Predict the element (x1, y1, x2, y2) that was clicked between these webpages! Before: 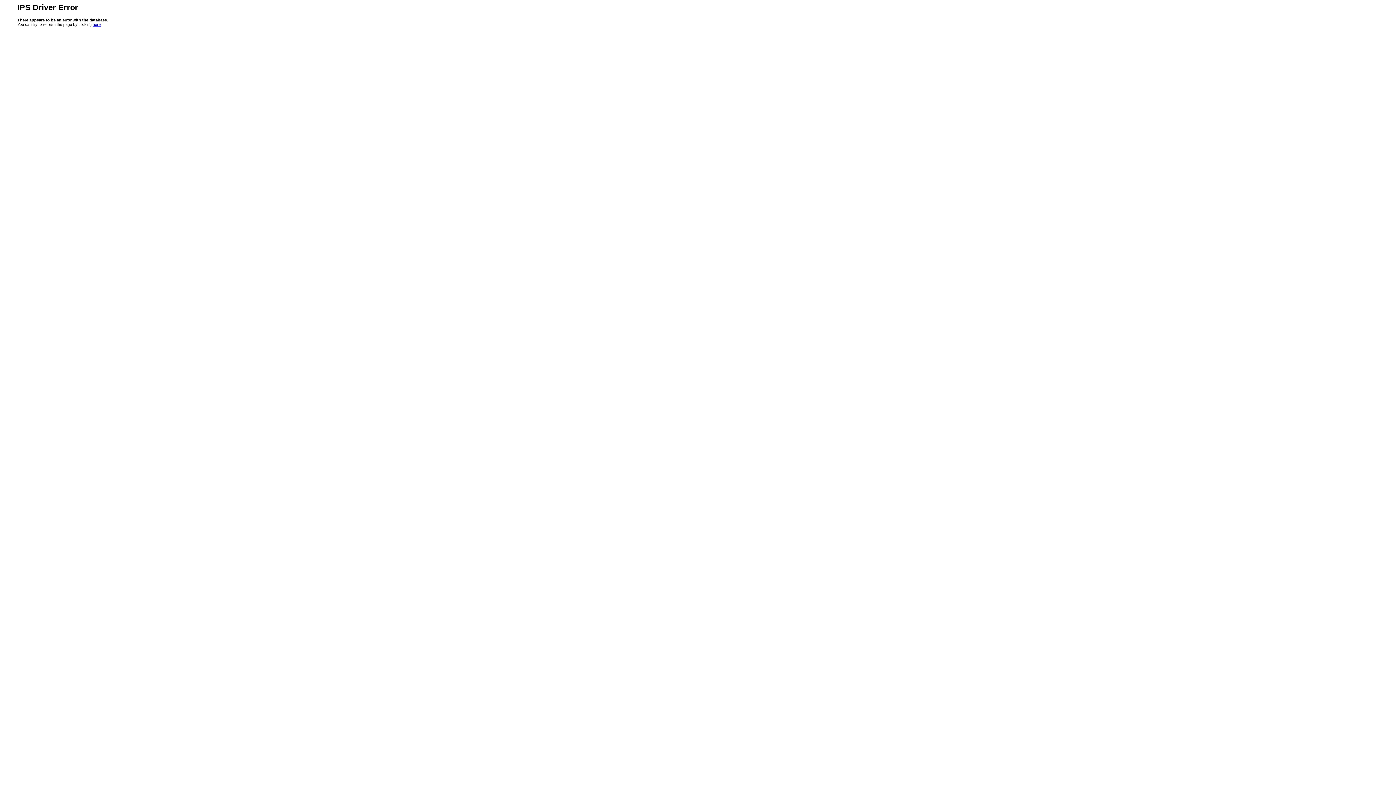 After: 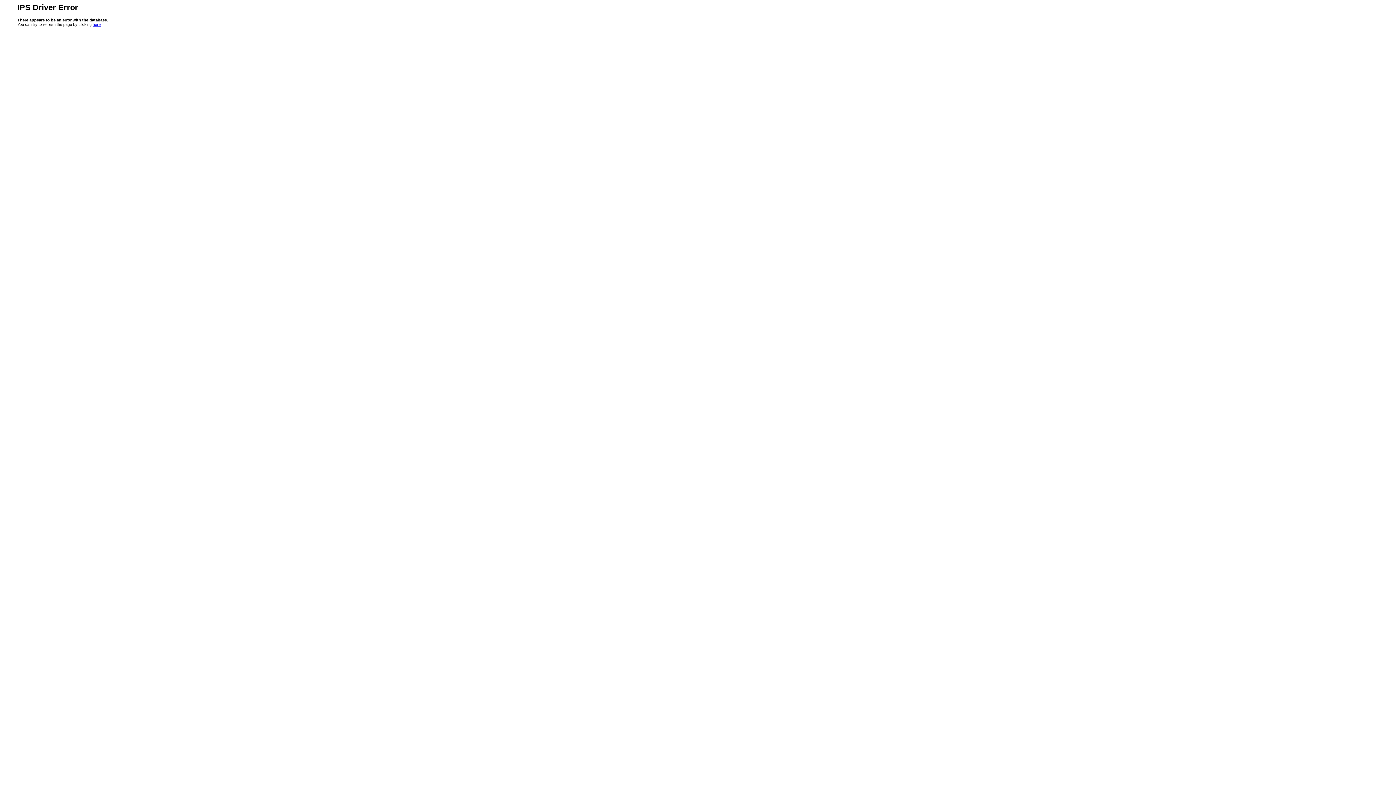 Action: label: here bbox: (92, 22, 100, 26)